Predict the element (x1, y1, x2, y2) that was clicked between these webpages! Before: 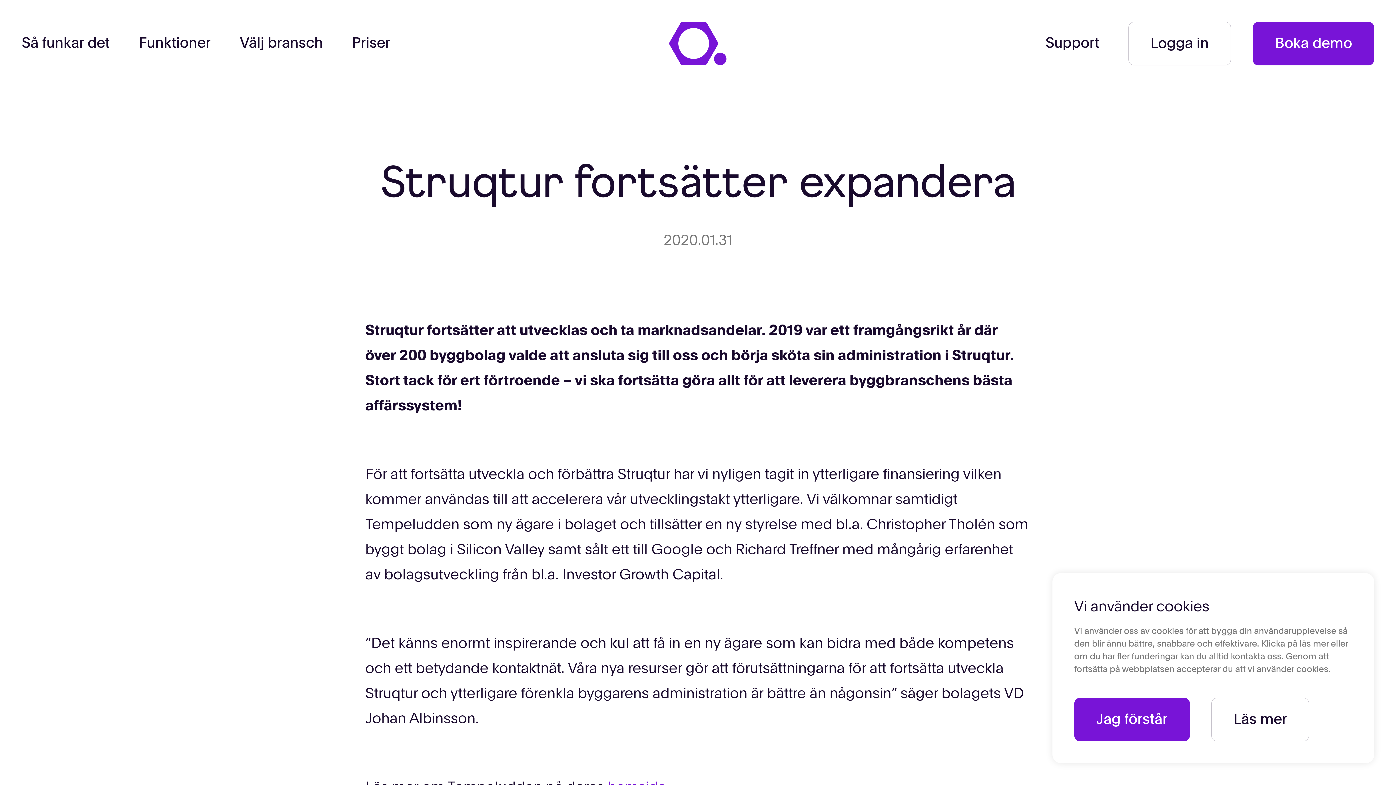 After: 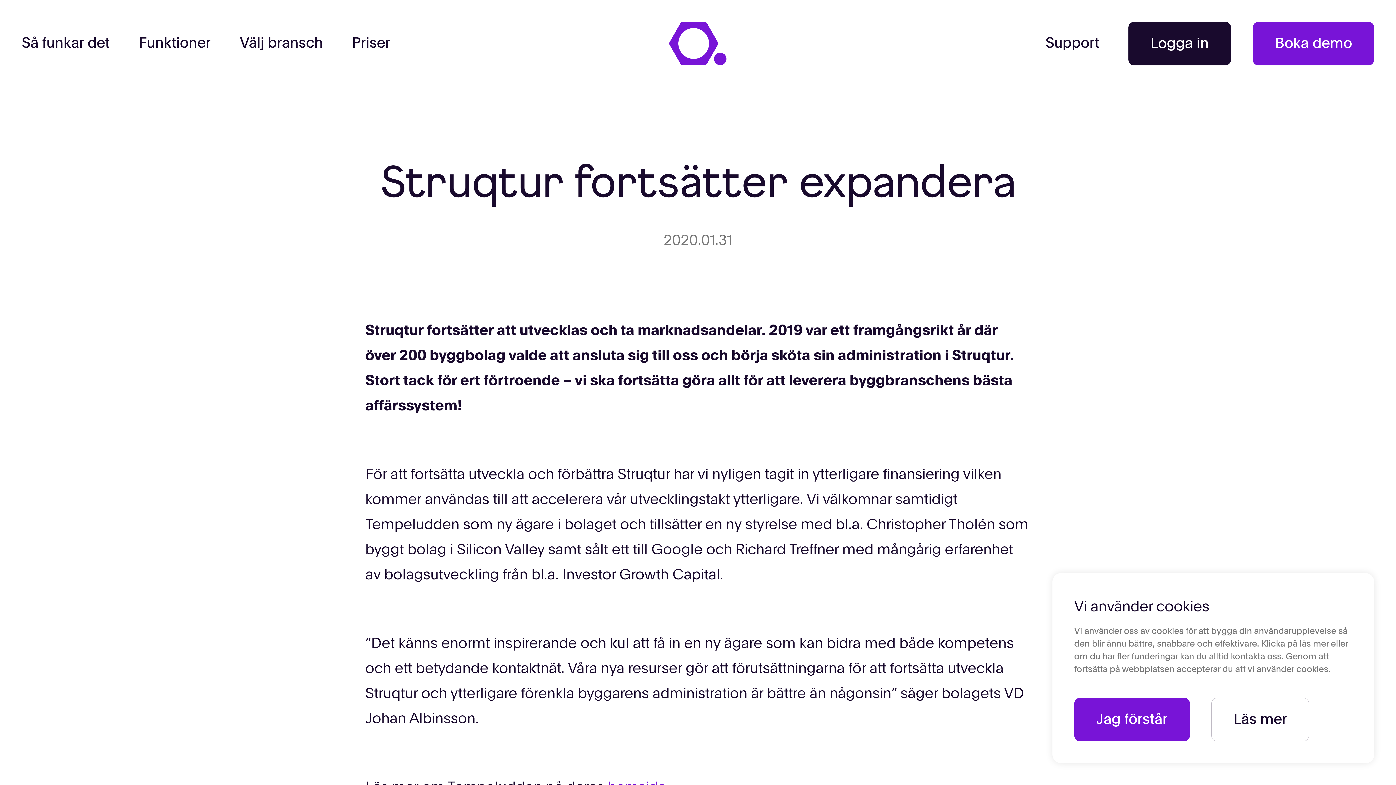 Action: label: Logga in bbox: (1128, 21, 1231, 65)